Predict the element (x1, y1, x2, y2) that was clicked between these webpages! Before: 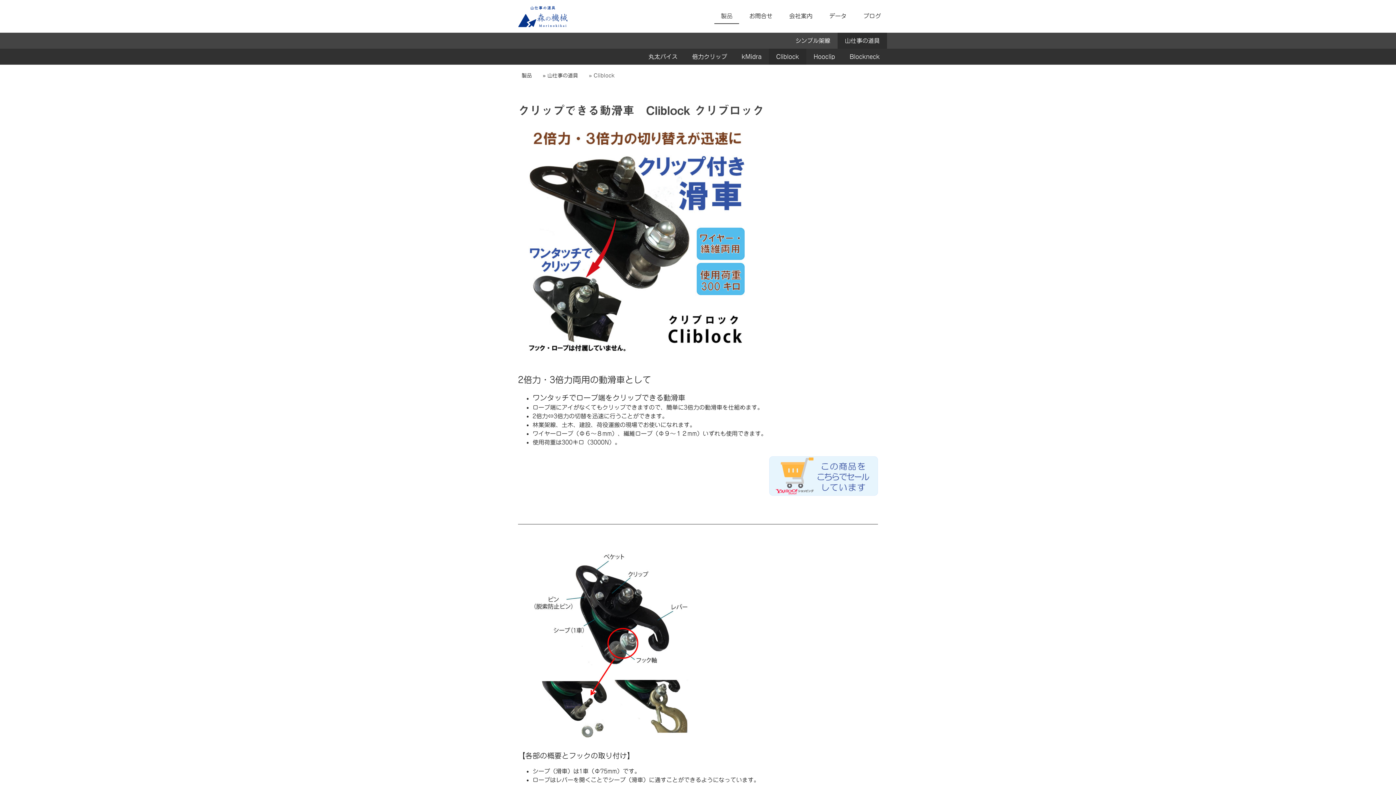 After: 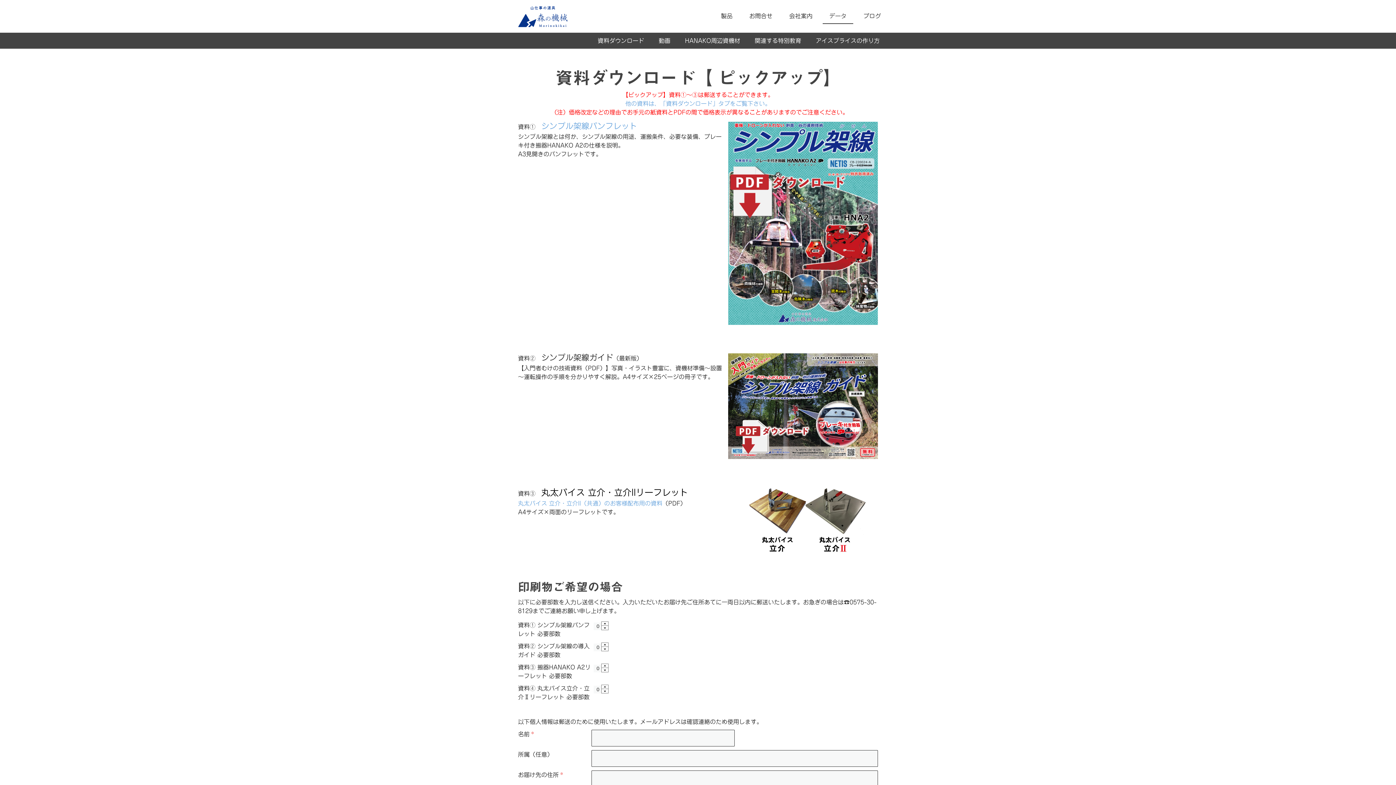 Action: bbox: (822, 8, 853, 24) label: データ